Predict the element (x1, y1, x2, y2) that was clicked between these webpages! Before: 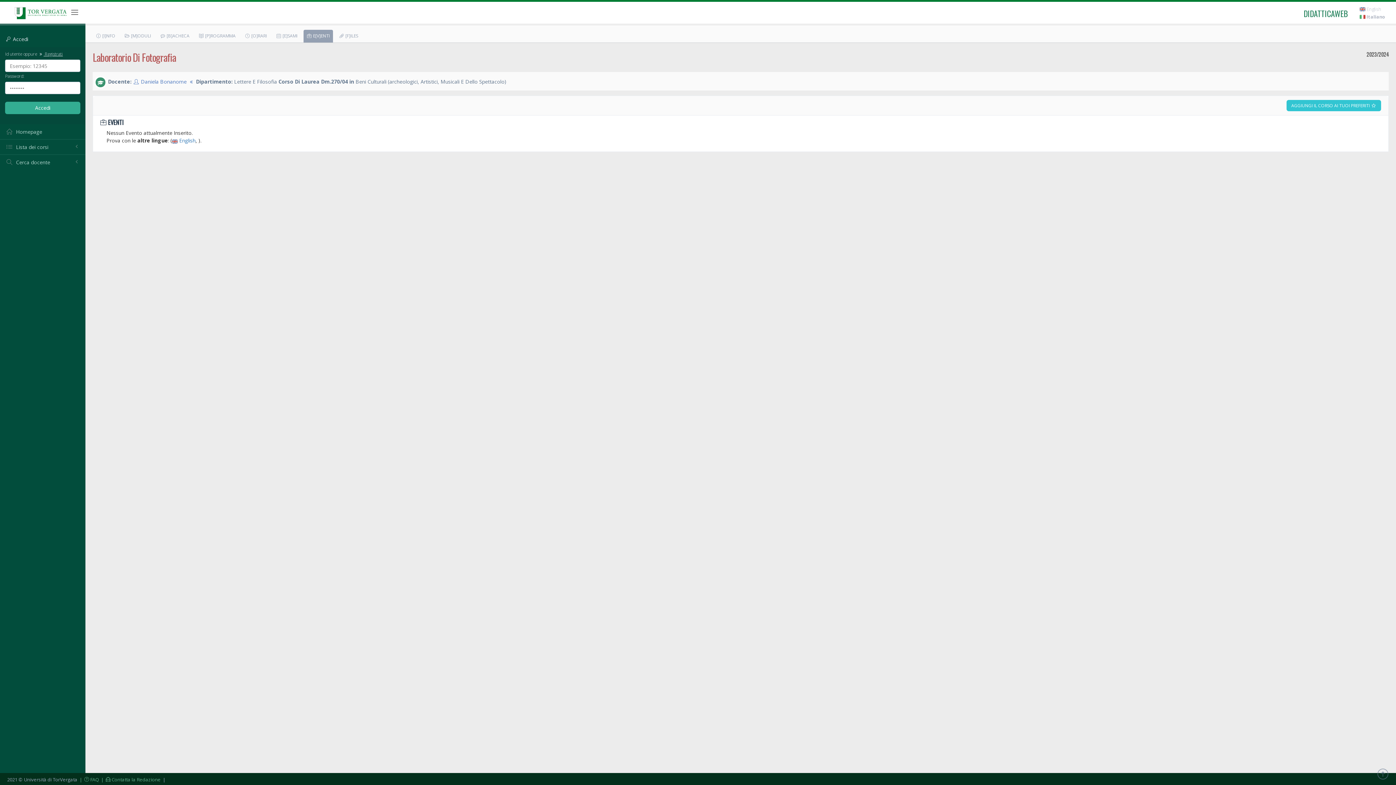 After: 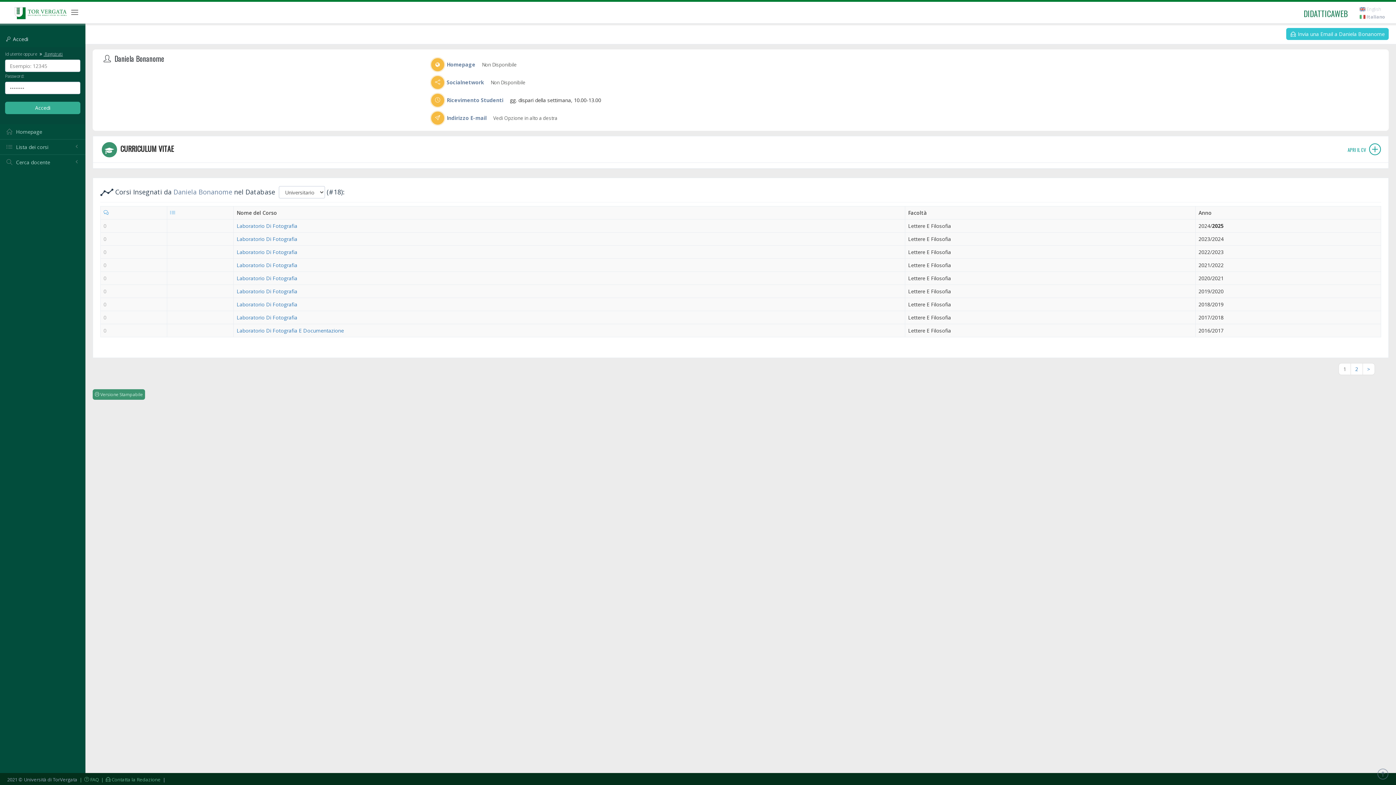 Action: label: Daniela Bonanome bbox: (140, 78, 186, 85)